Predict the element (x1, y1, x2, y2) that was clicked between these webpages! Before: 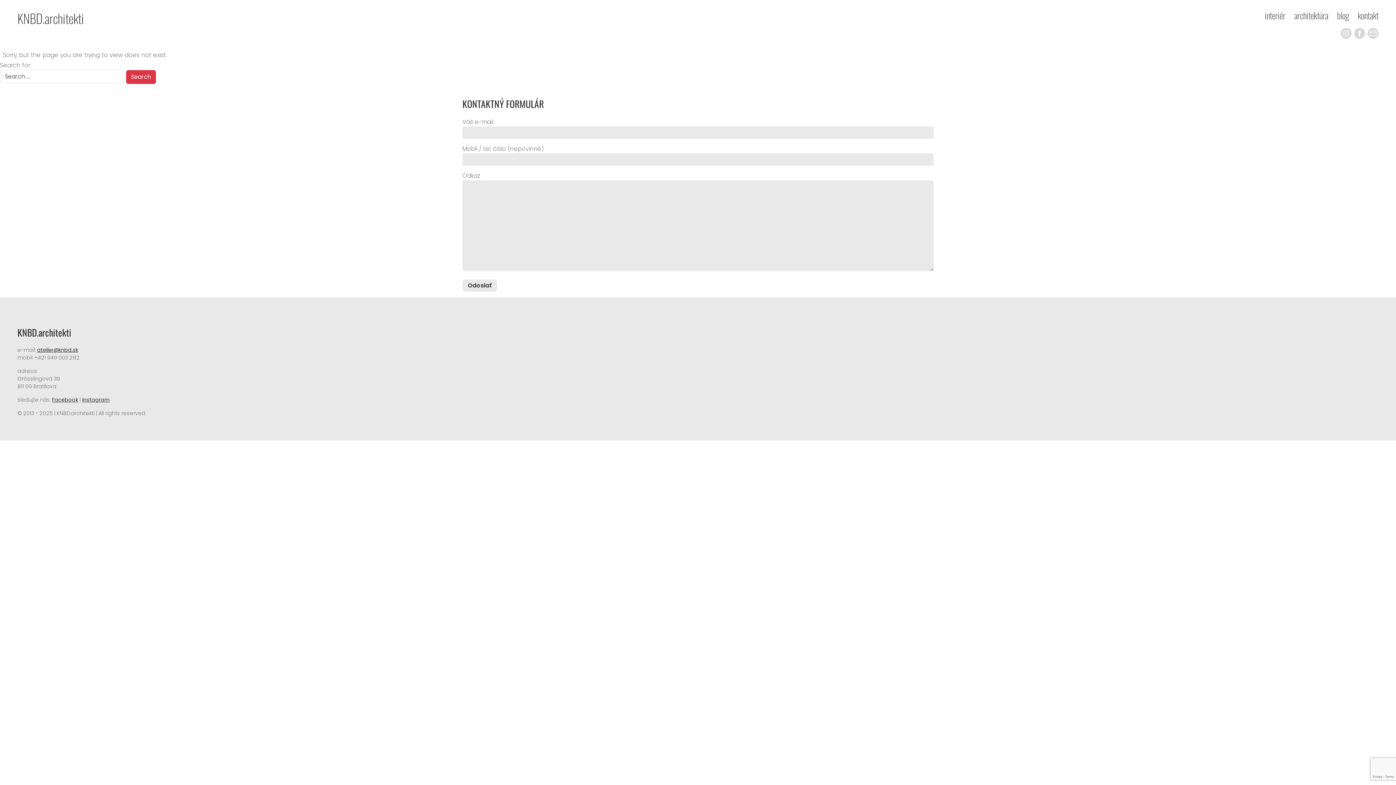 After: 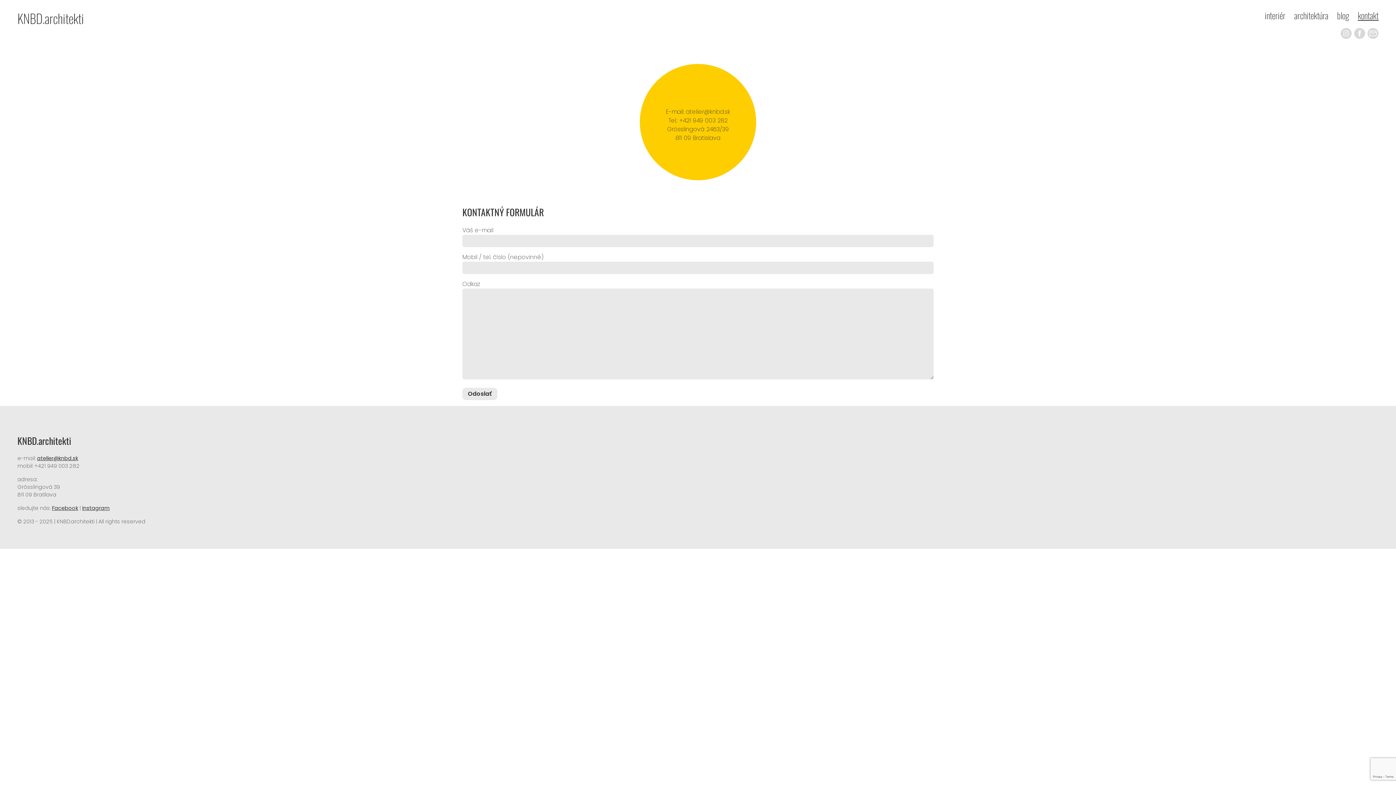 Action: label: kontakt bbox: (1358, 8, 1378, 21)